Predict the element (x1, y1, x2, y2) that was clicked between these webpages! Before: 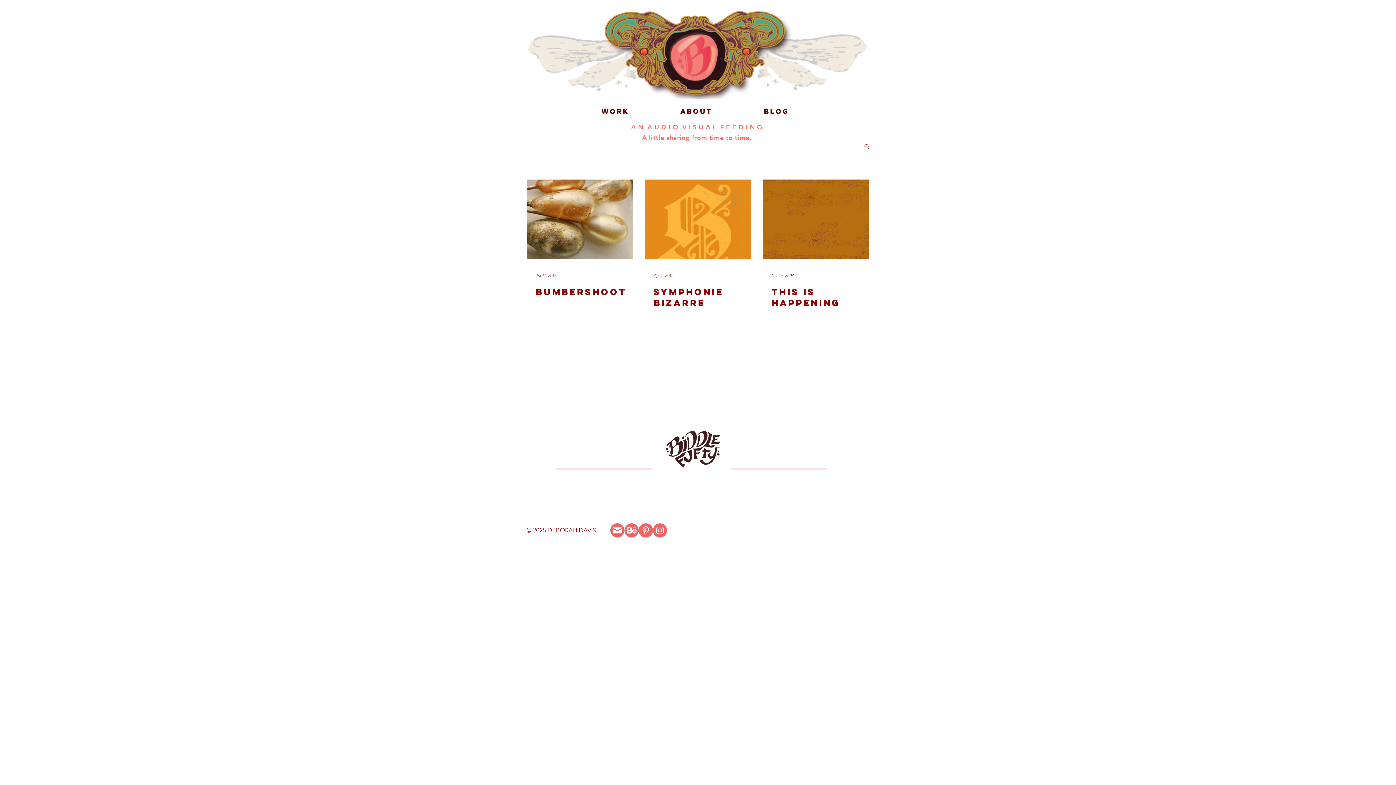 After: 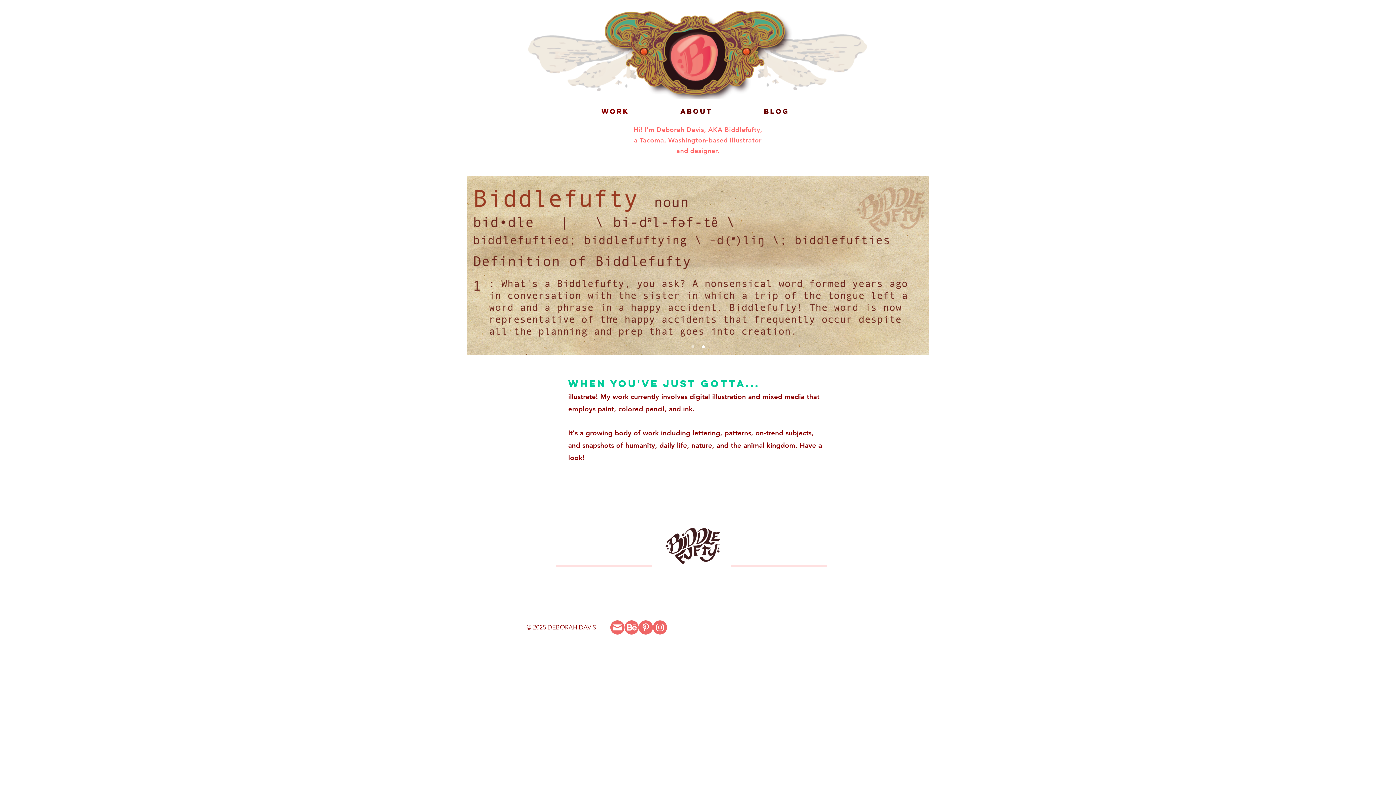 Action: bbox: (665, 429, 720, 469)